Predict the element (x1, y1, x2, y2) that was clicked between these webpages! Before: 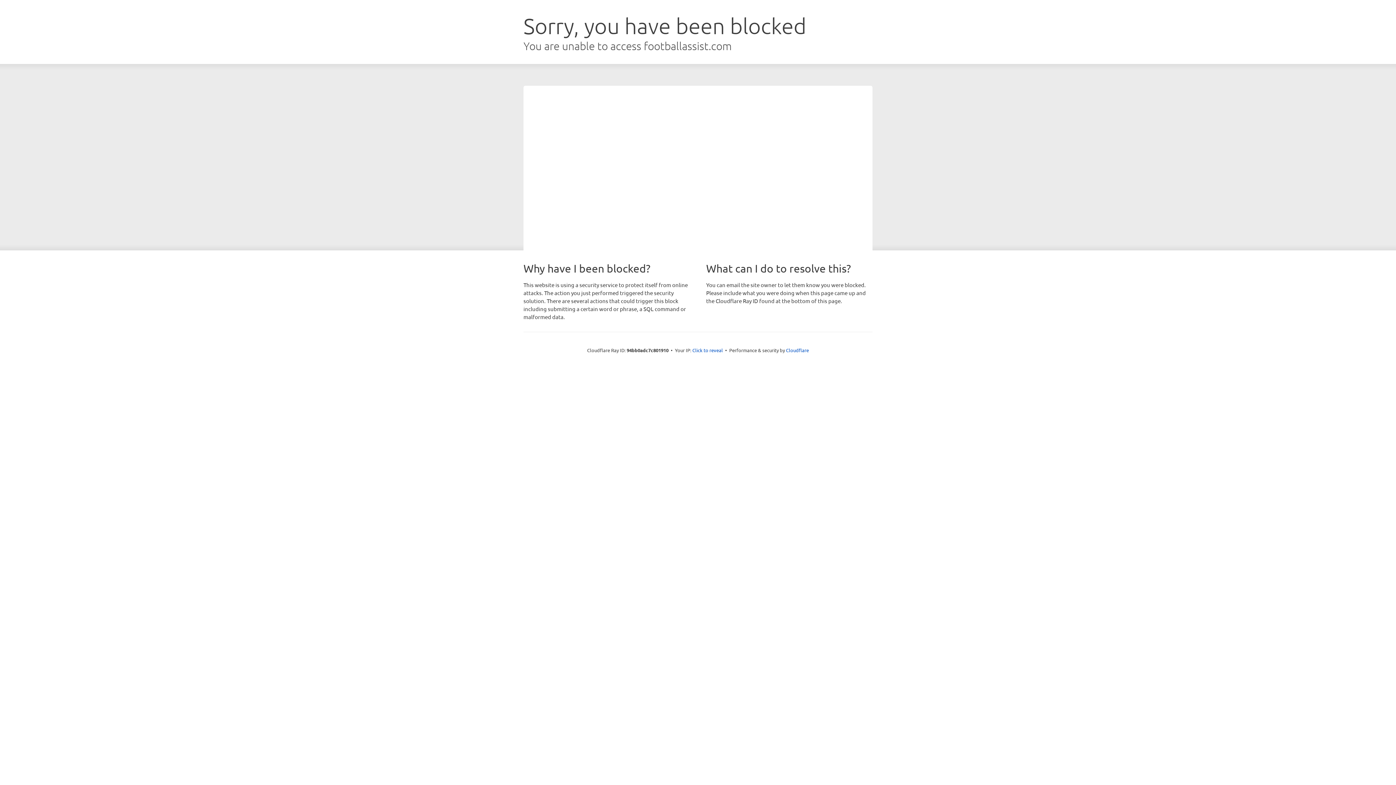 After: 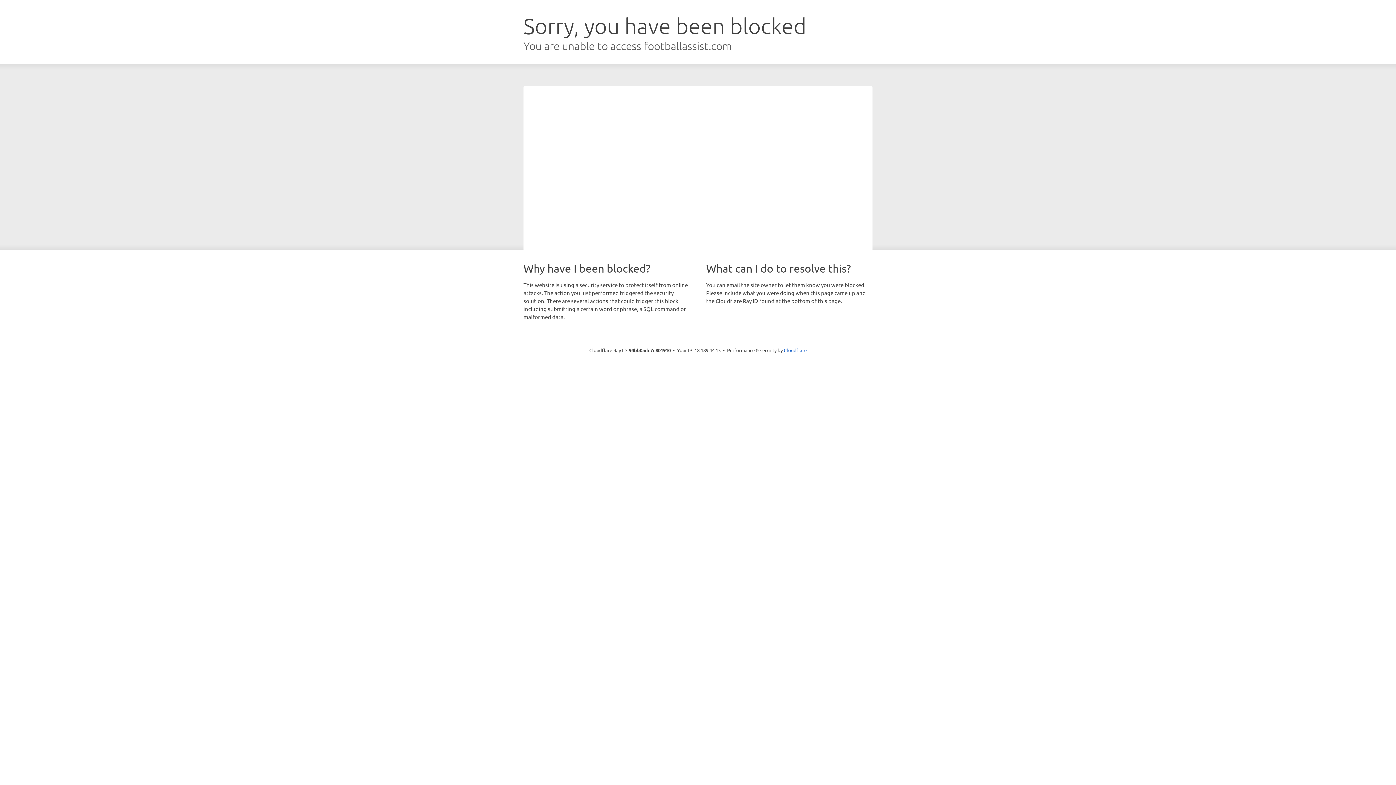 Action: label: Click to reveal bbox: (692, 346, 723, 353)